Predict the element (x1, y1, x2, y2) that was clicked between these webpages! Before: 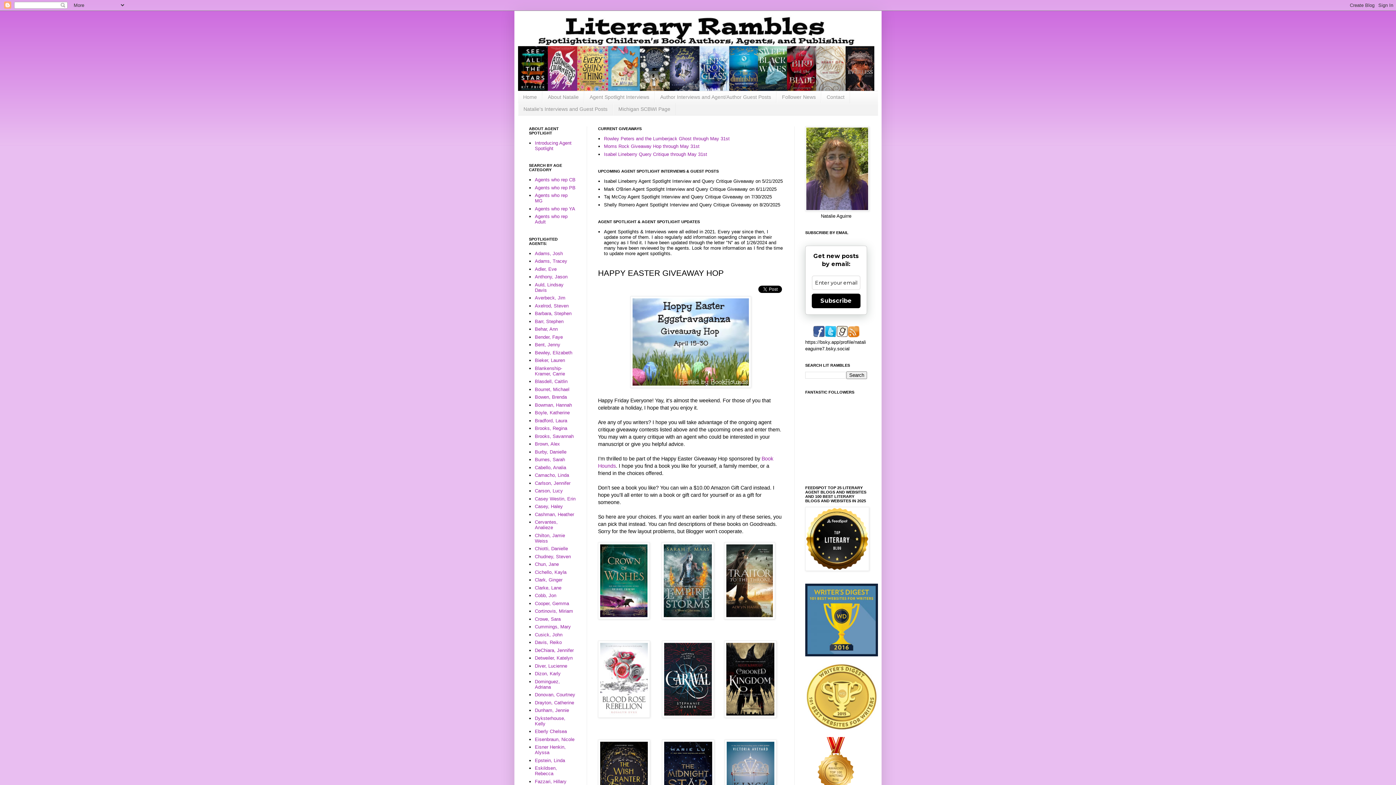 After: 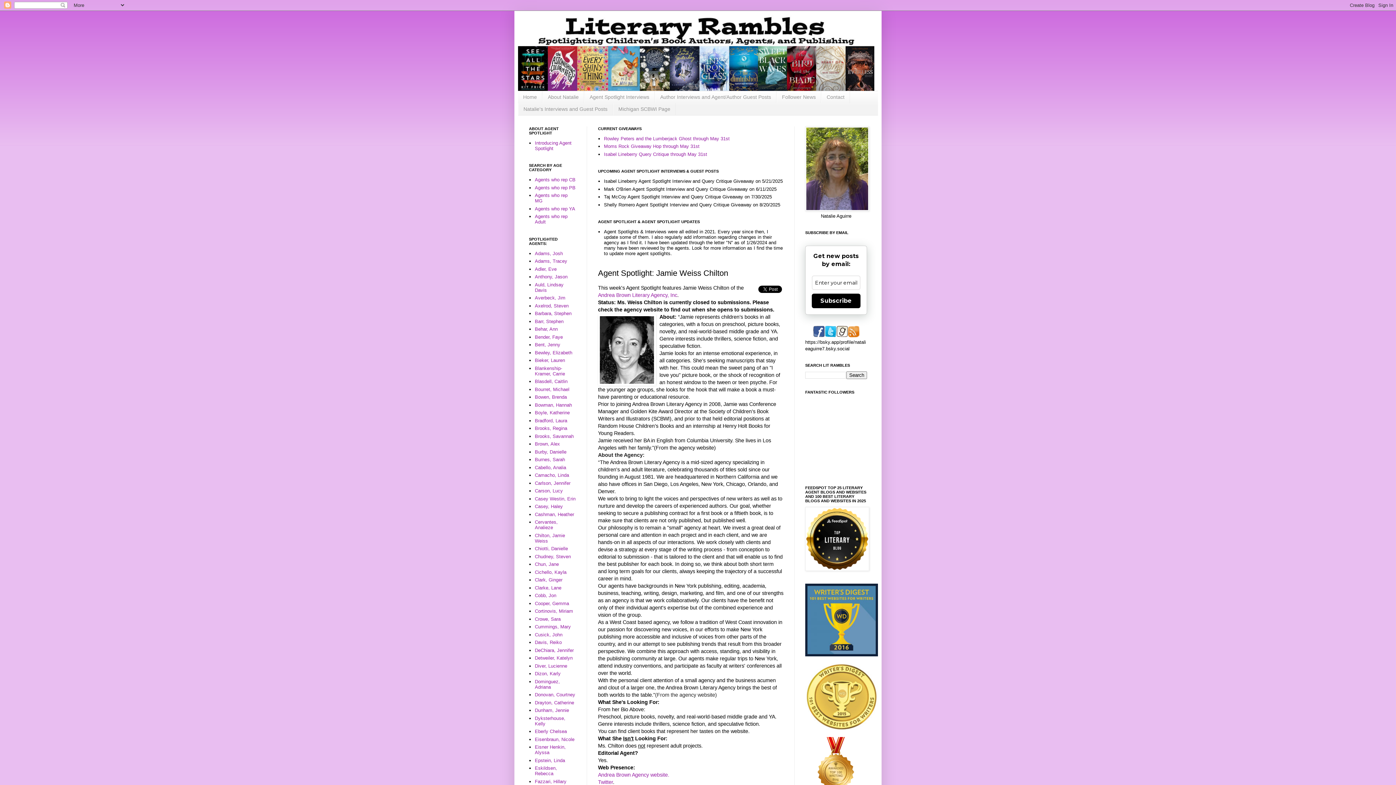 Action: label: Chilton, Jamie Weiss bbox: (535, 533, 565, 543)